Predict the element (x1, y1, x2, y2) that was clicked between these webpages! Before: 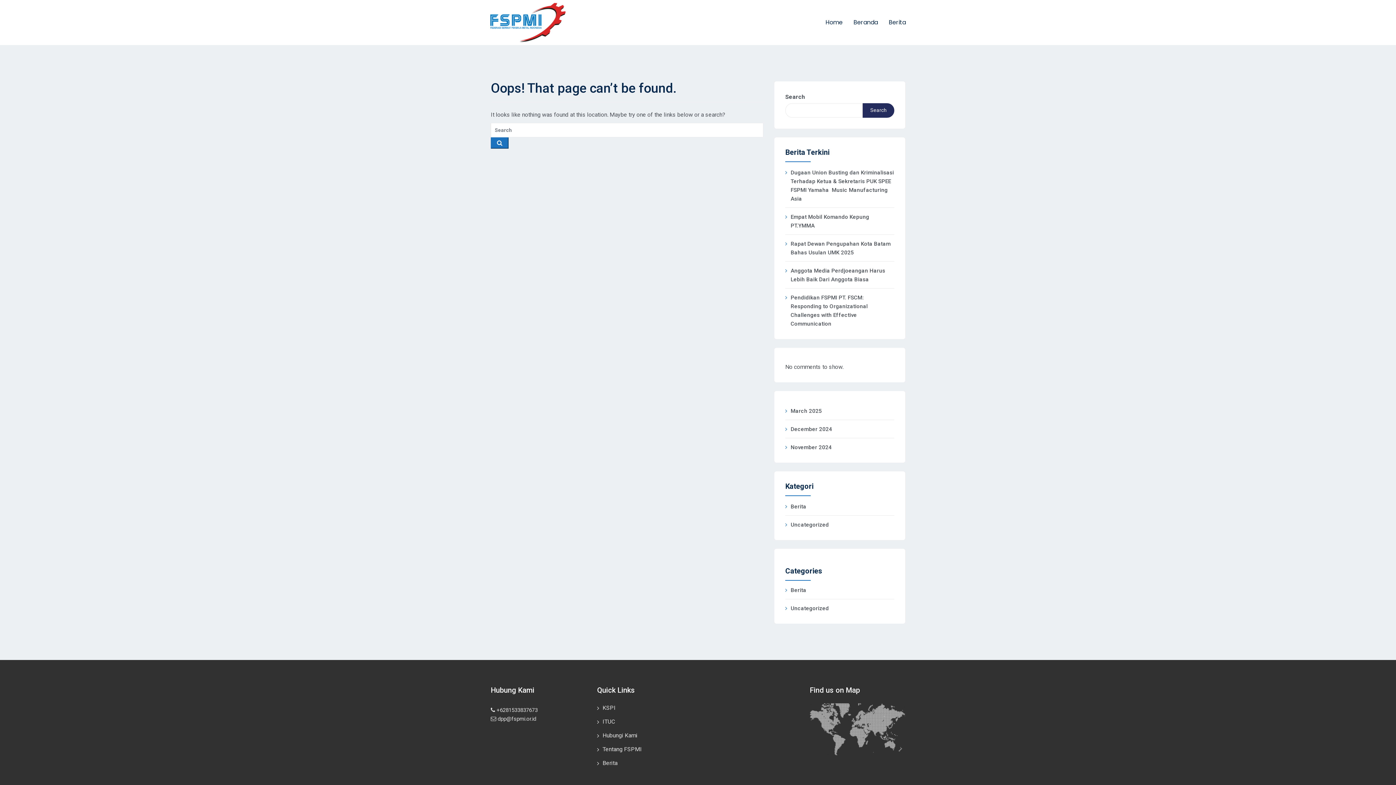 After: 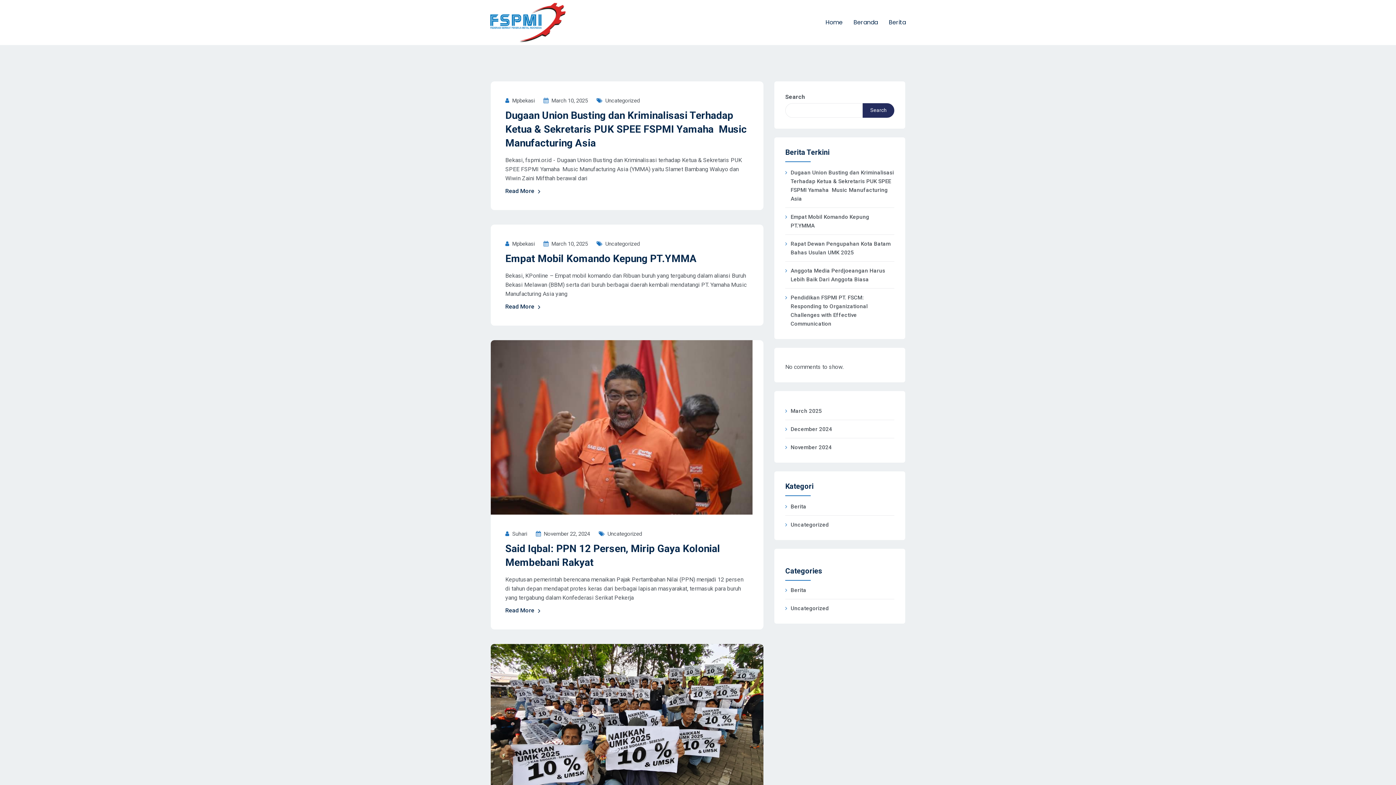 Action: label: Uncategorized bbox: (785, 604, 829, 613)